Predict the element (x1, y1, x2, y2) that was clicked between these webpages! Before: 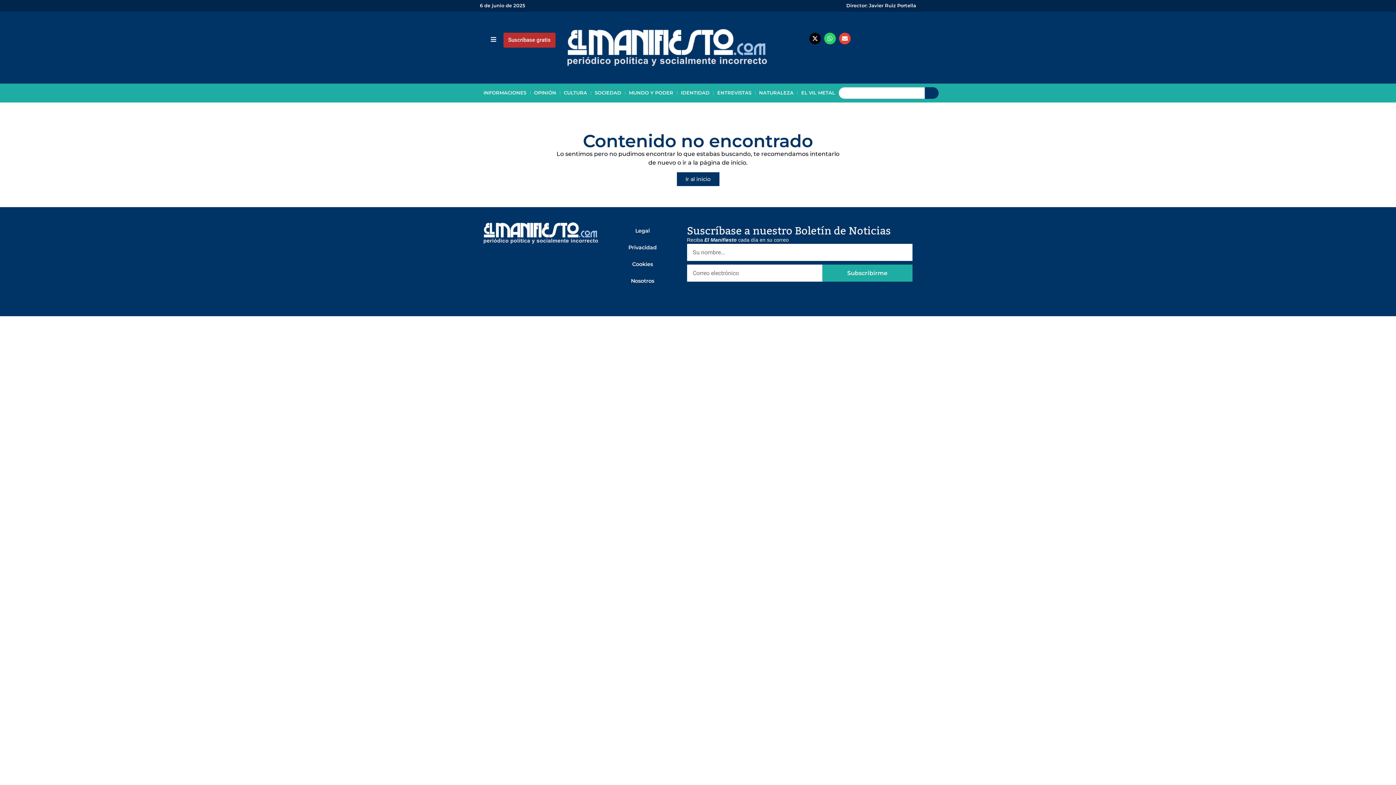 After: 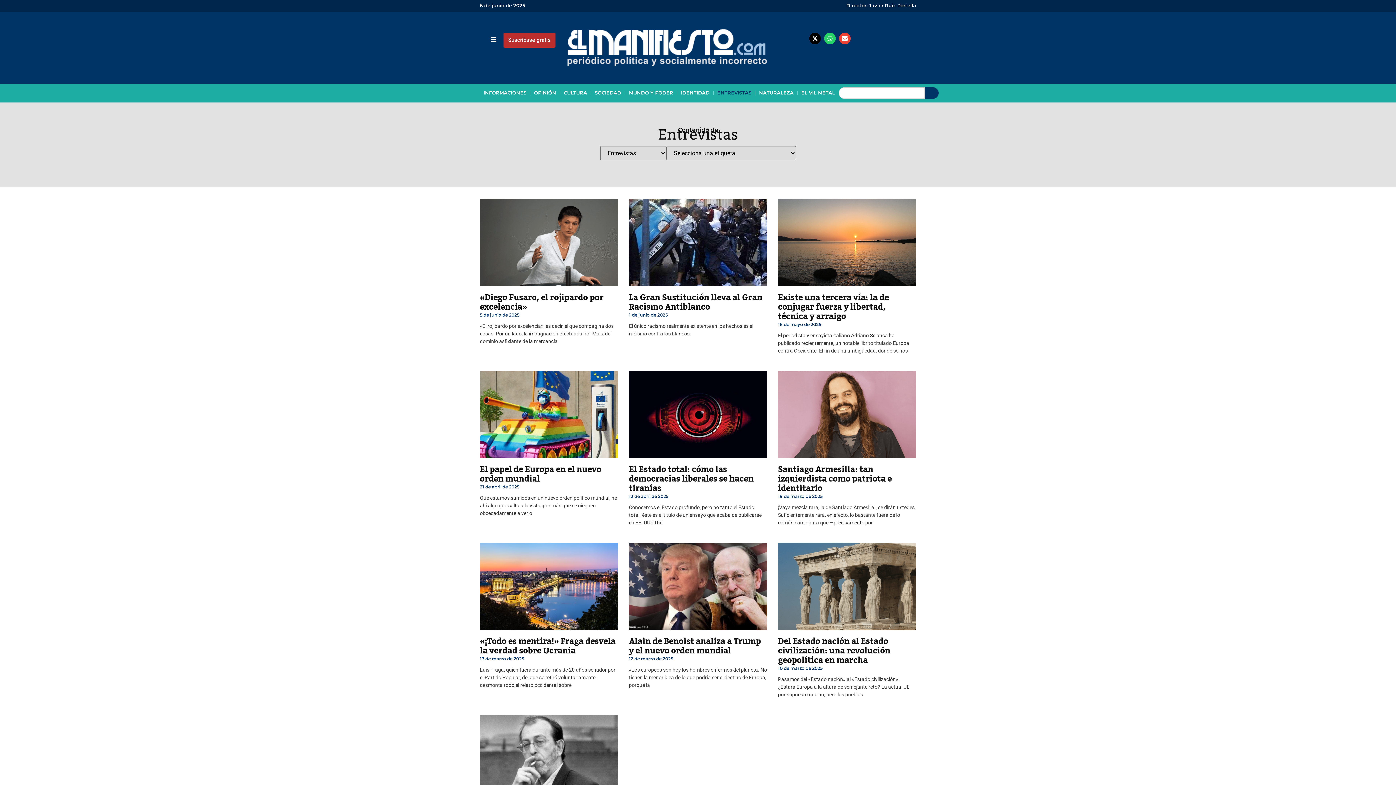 Action: label: ENTREVISTAS bbox: (713, 87, 755, 98)